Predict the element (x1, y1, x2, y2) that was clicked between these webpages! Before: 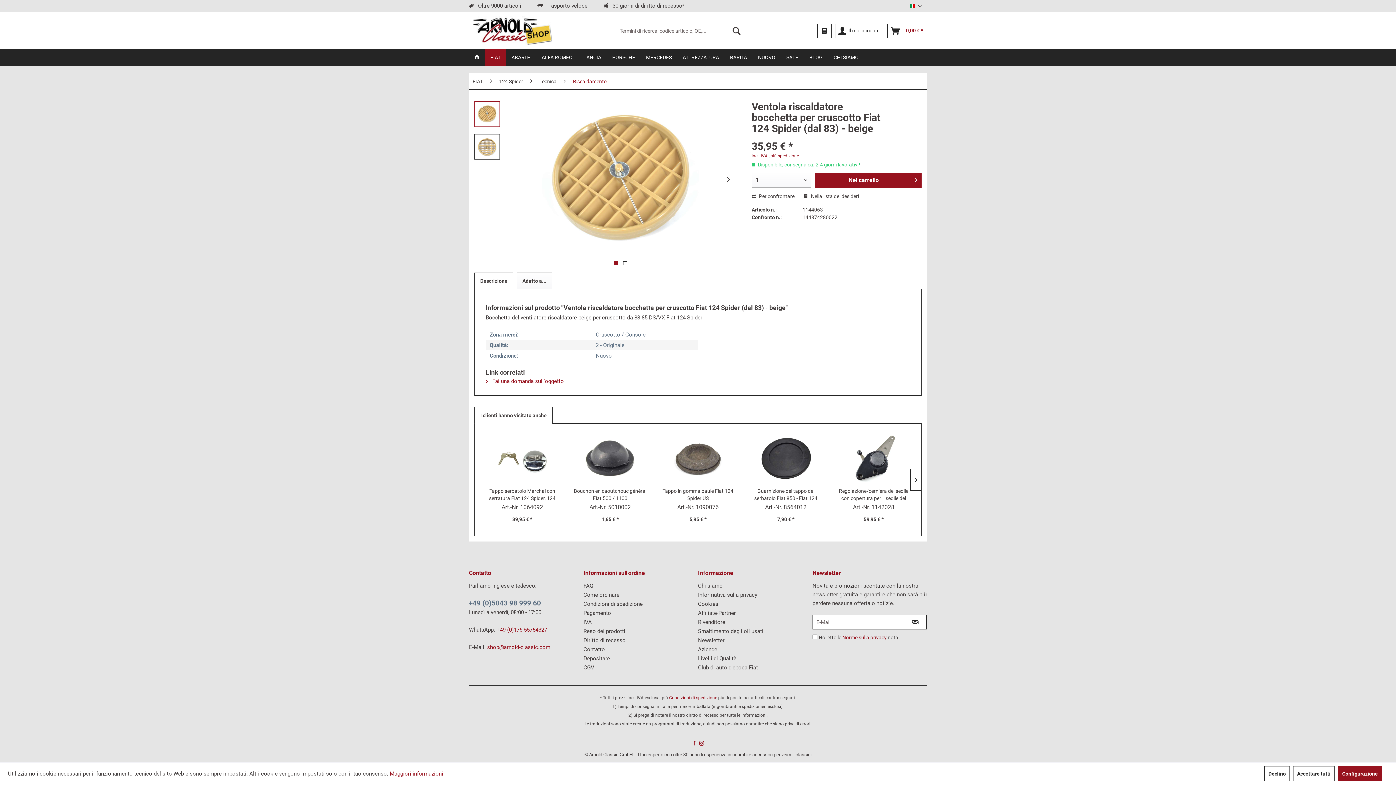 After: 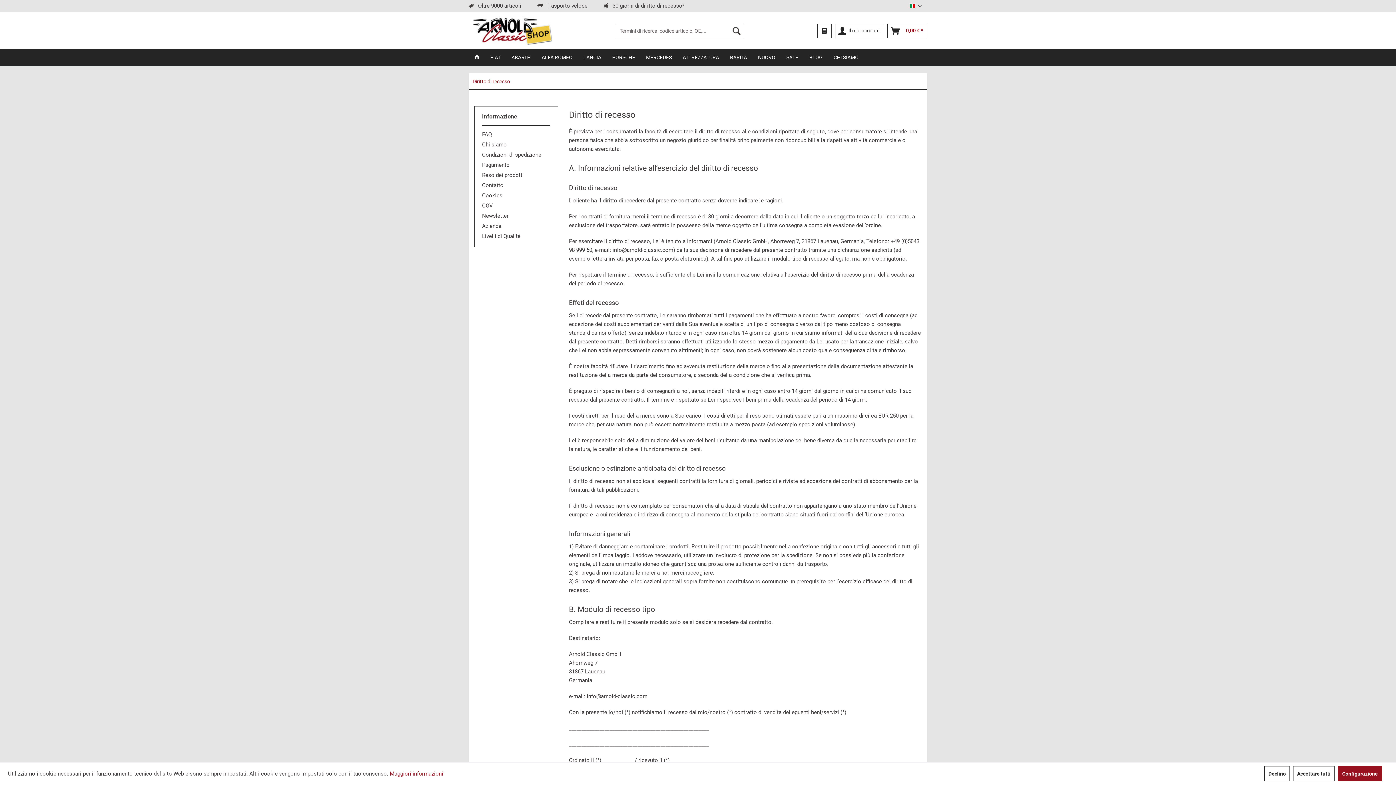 Action: bbox: (583, 636, 694, 645) label: Diritto di recesso